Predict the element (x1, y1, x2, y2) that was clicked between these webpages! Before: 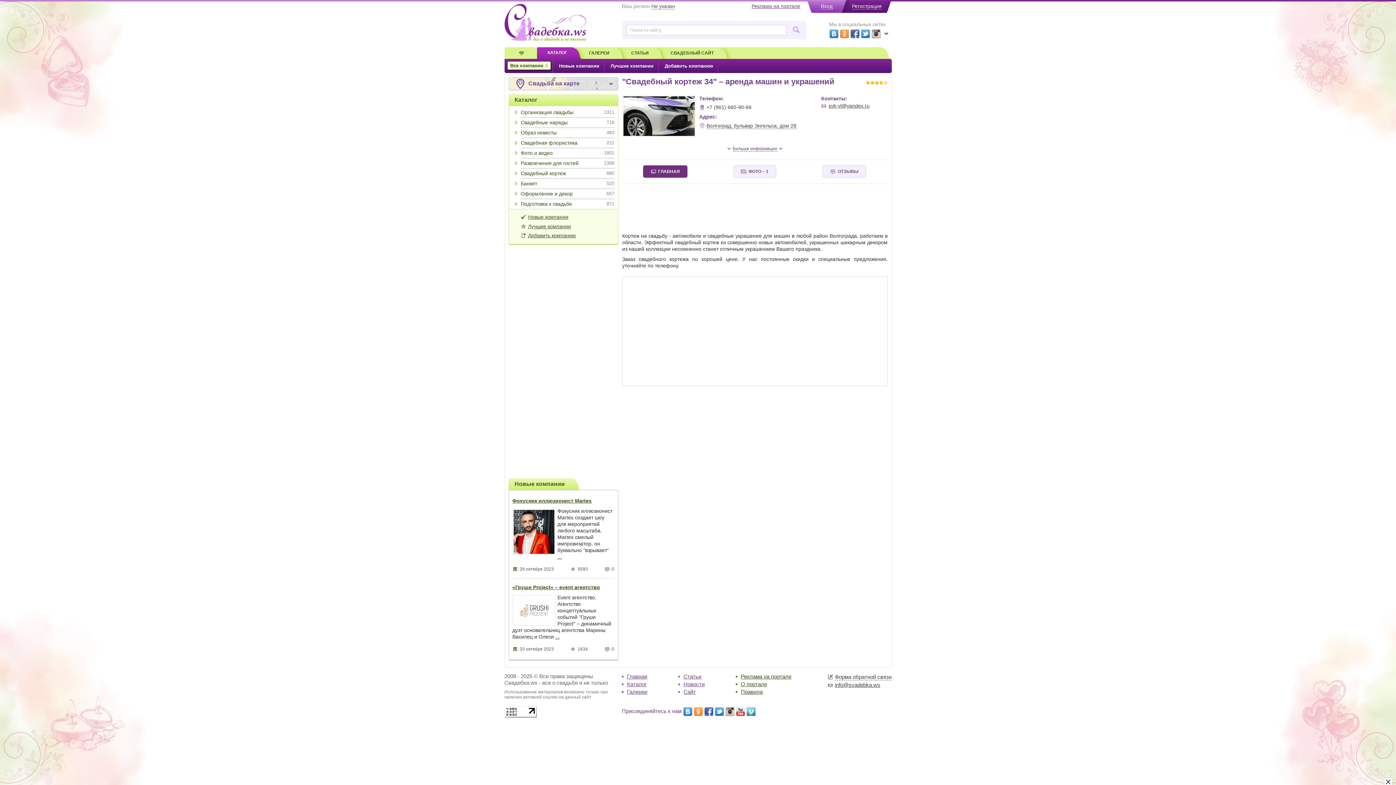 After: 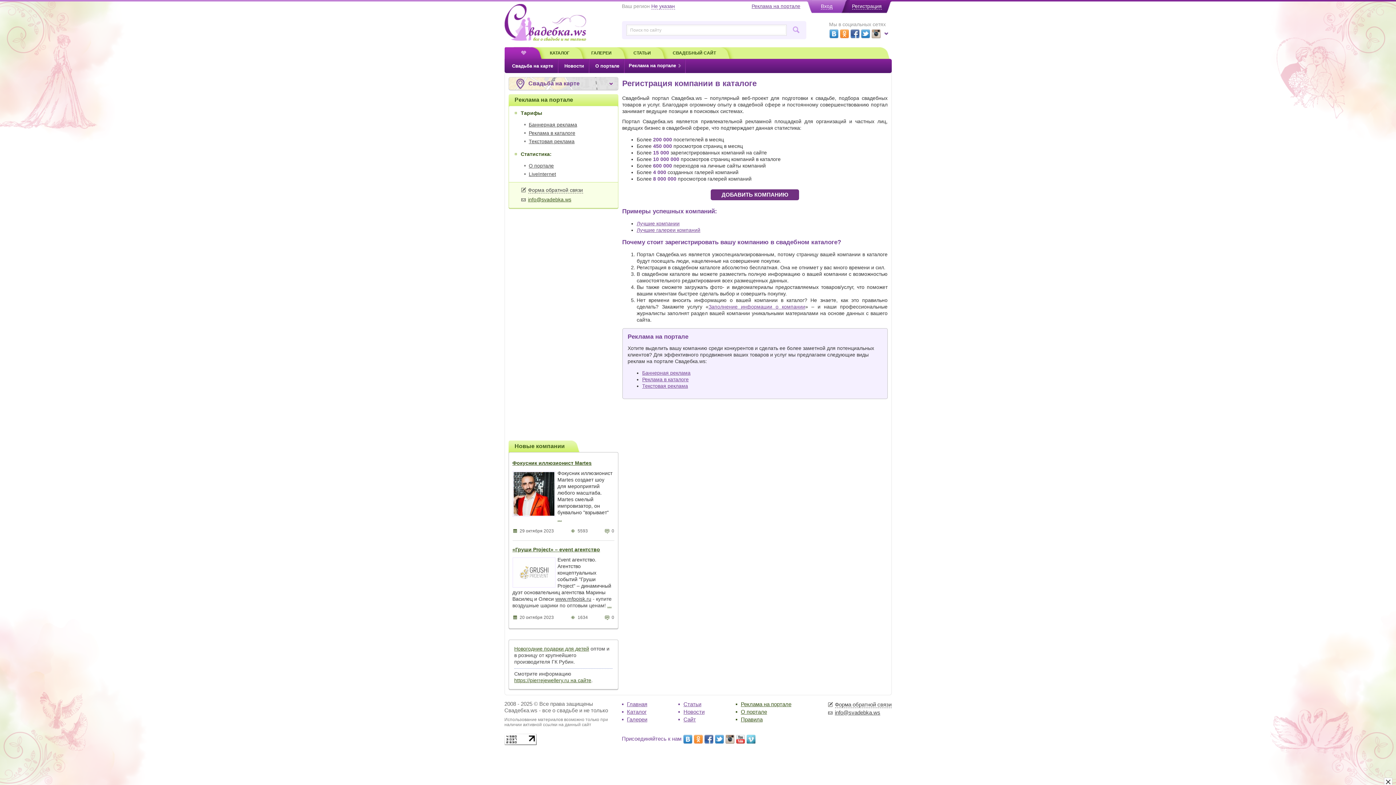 Action: bbox: (662, 62, 715, 69) label: Добавить компанию